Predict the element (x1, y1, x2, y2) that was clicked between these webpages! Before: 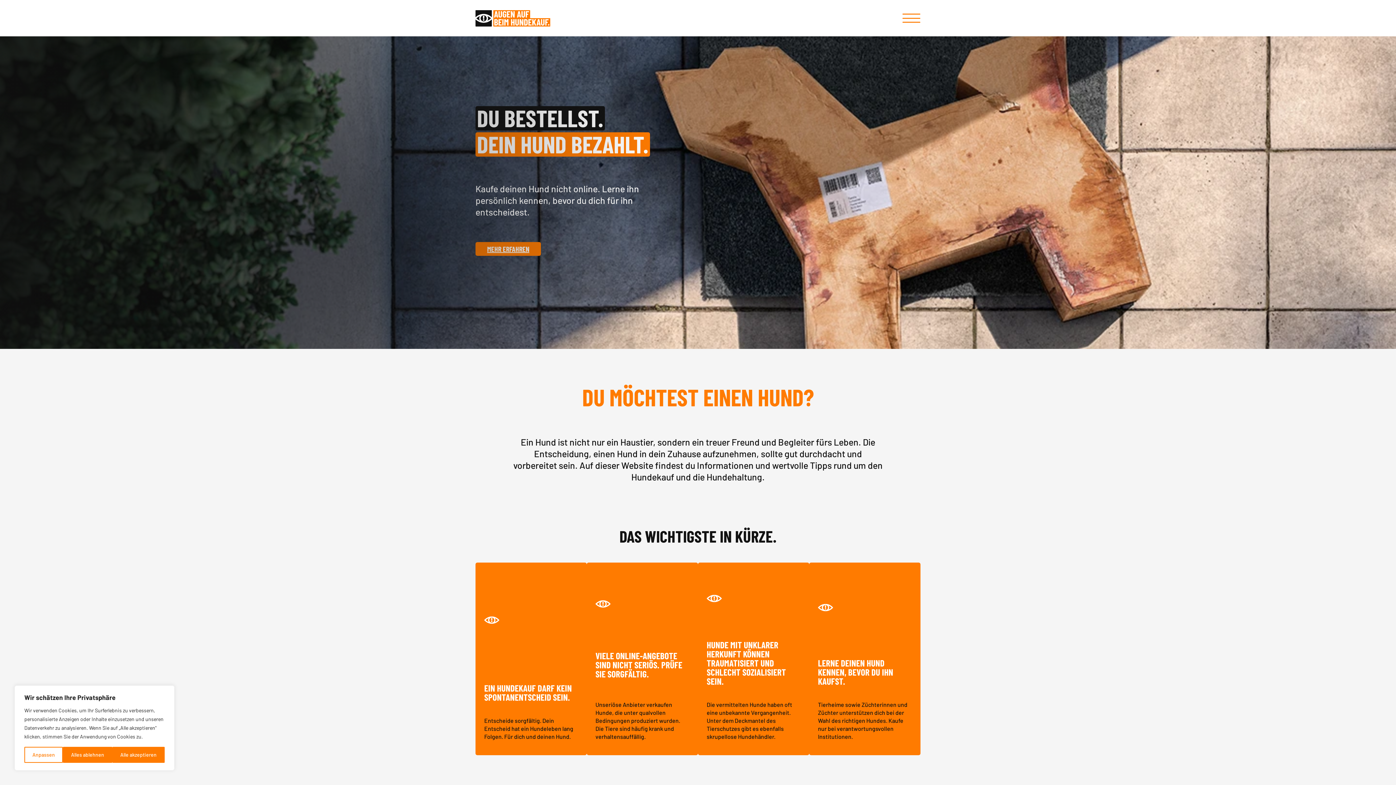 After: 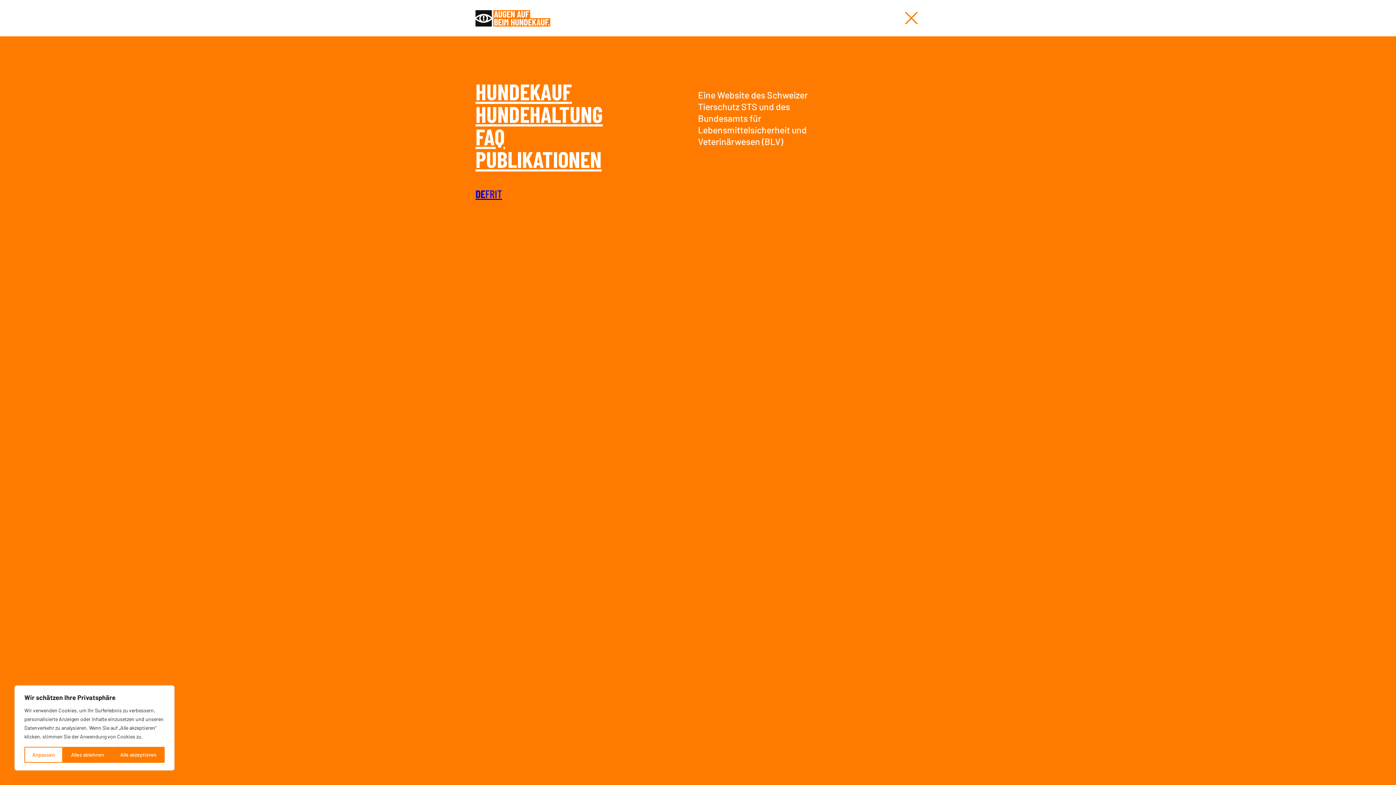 Action: label: Open bbox: (902, 13, 920, 23)